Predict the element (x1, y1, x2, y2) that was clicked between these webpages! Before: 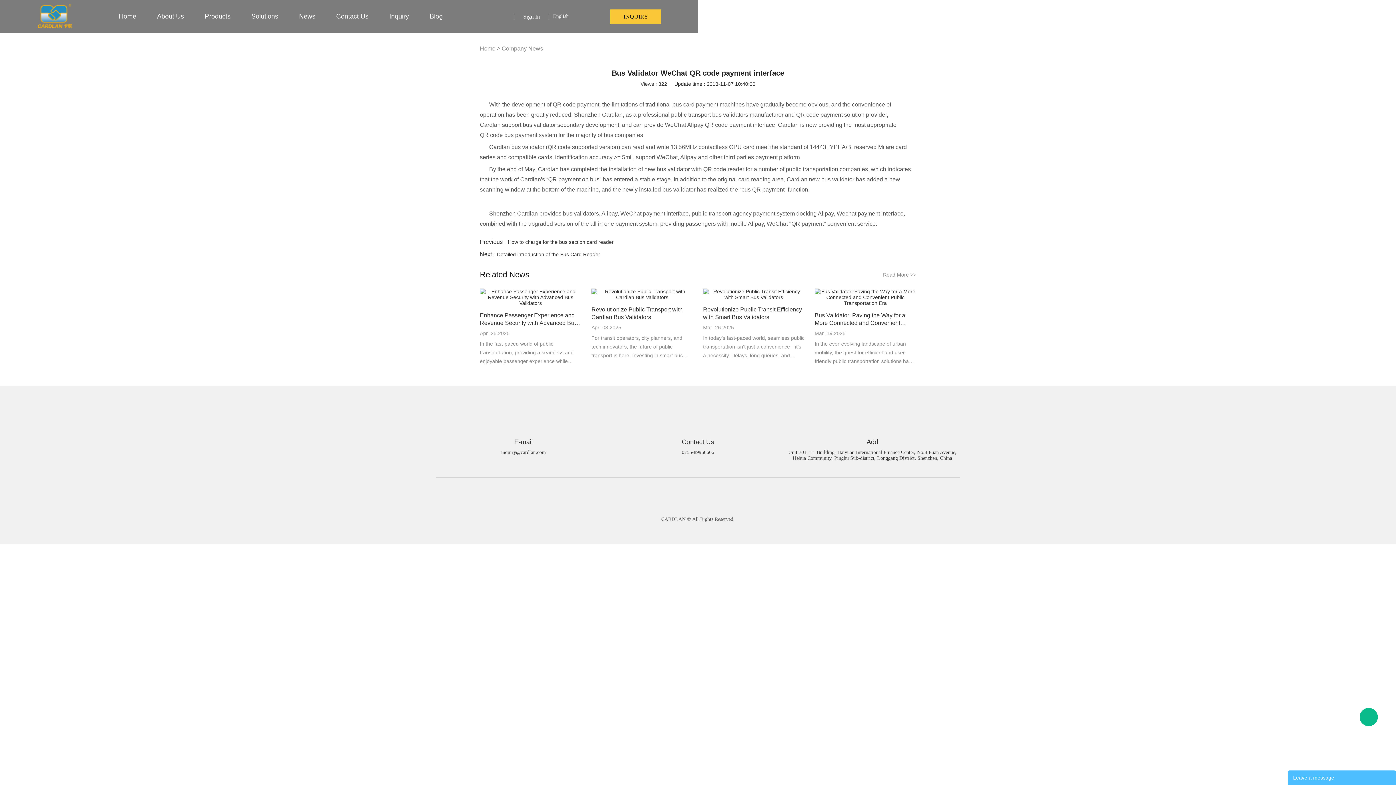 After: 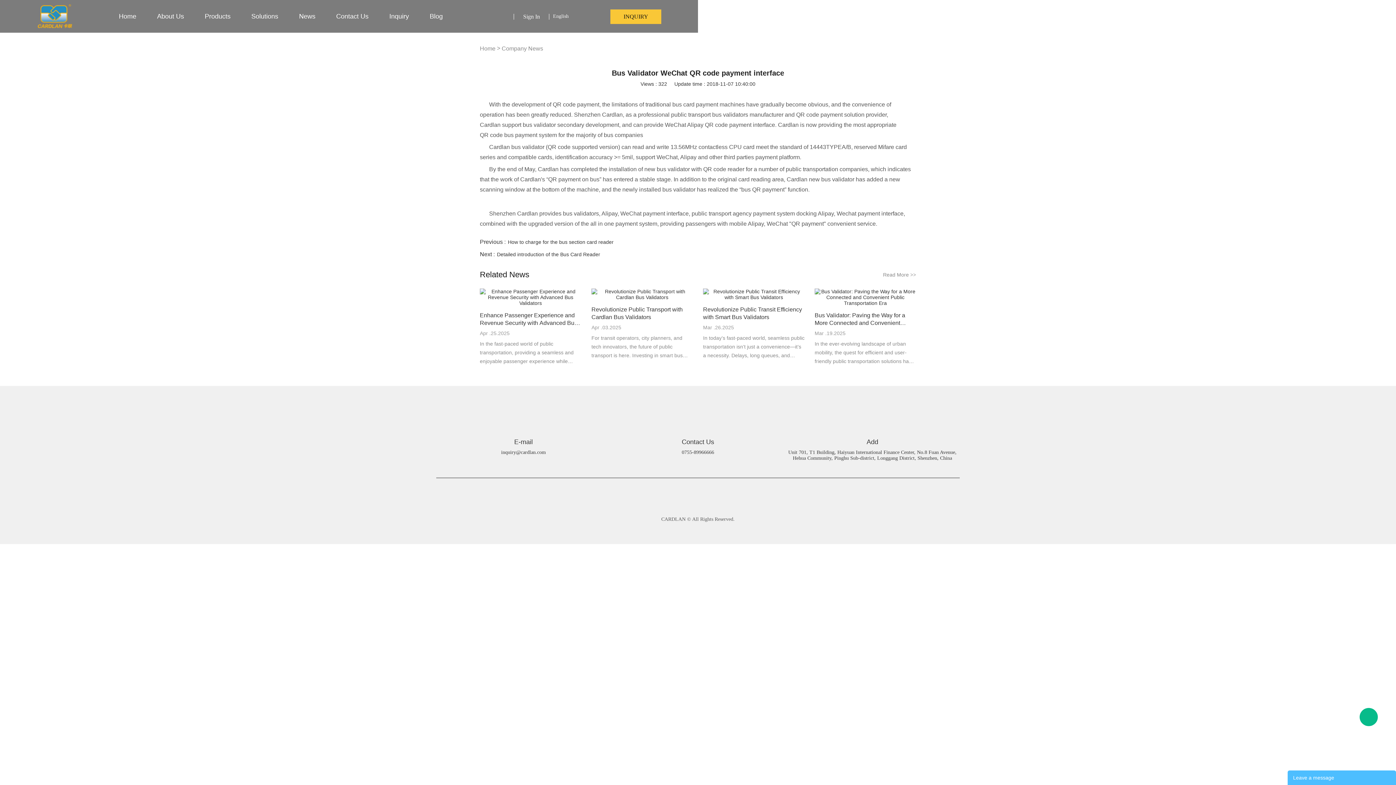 Action: bbox: (642, 493, 657, 507)